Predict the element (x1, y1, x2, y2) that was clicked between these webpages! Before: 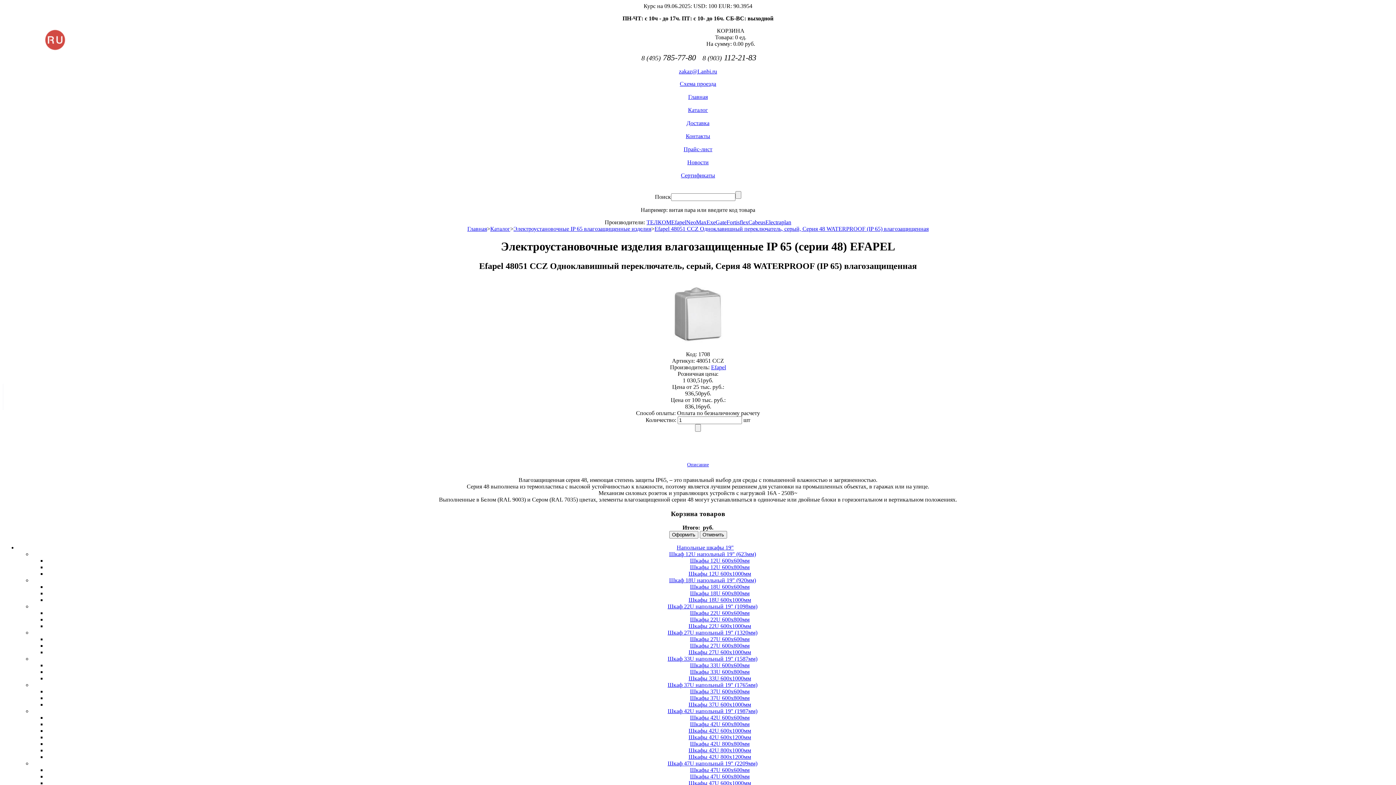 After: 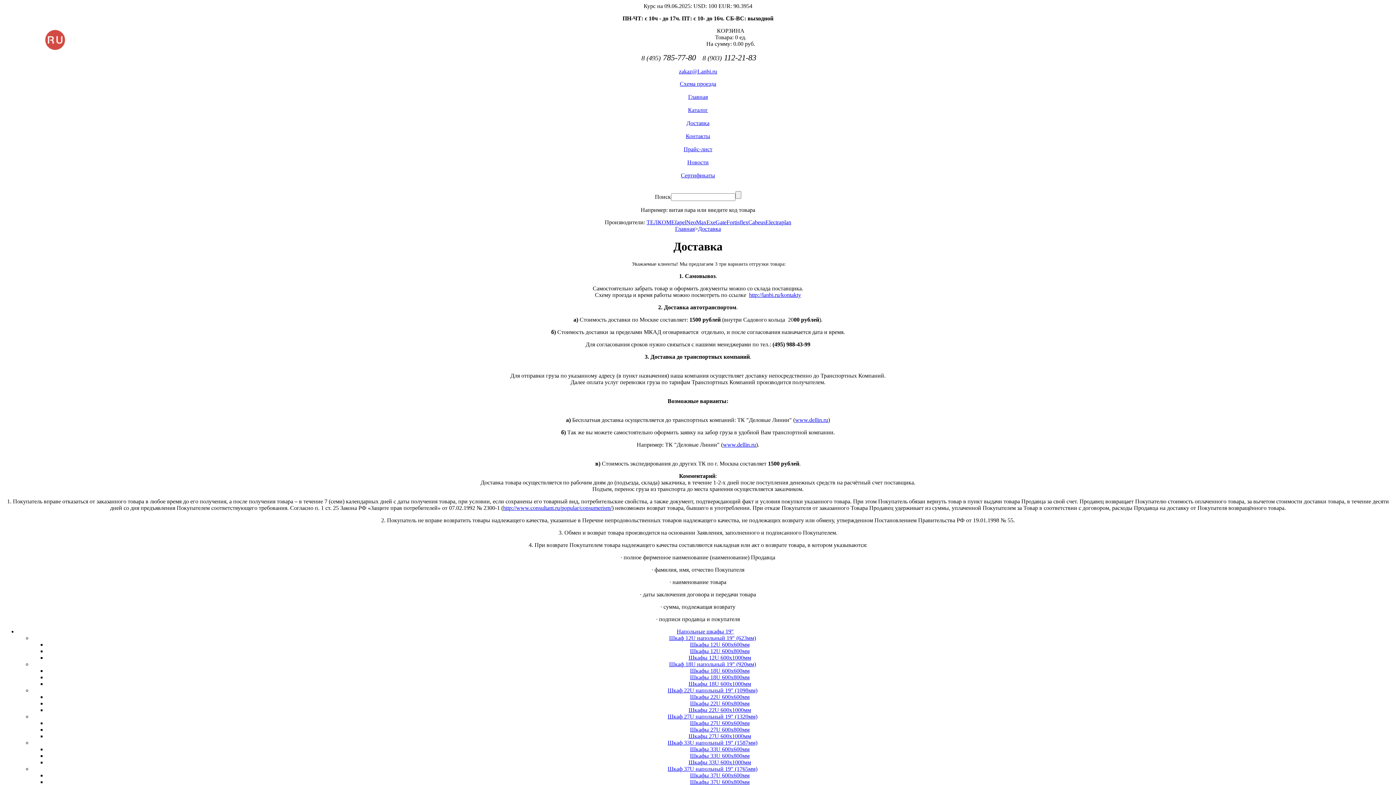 Action: label: Доставка bbox: (686, 120, 709, 126)